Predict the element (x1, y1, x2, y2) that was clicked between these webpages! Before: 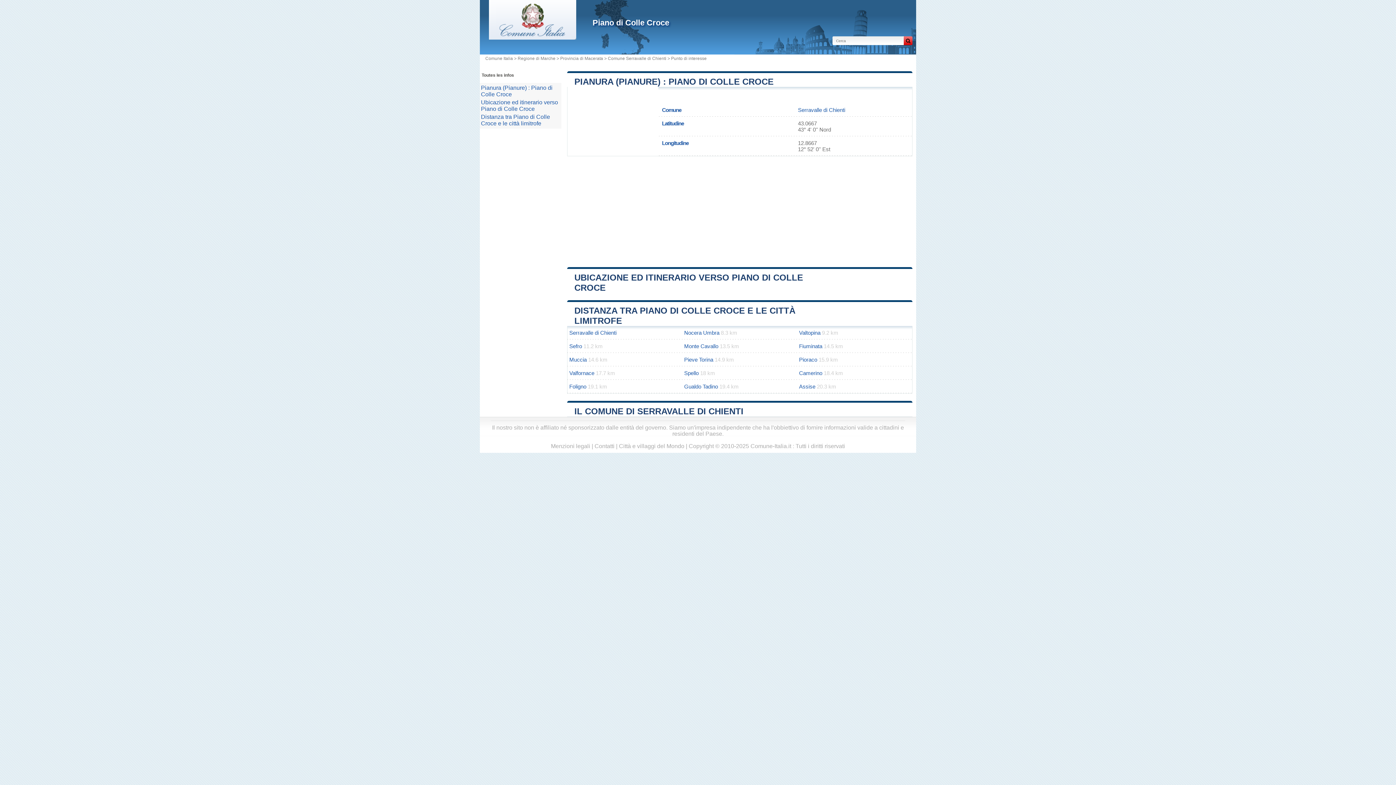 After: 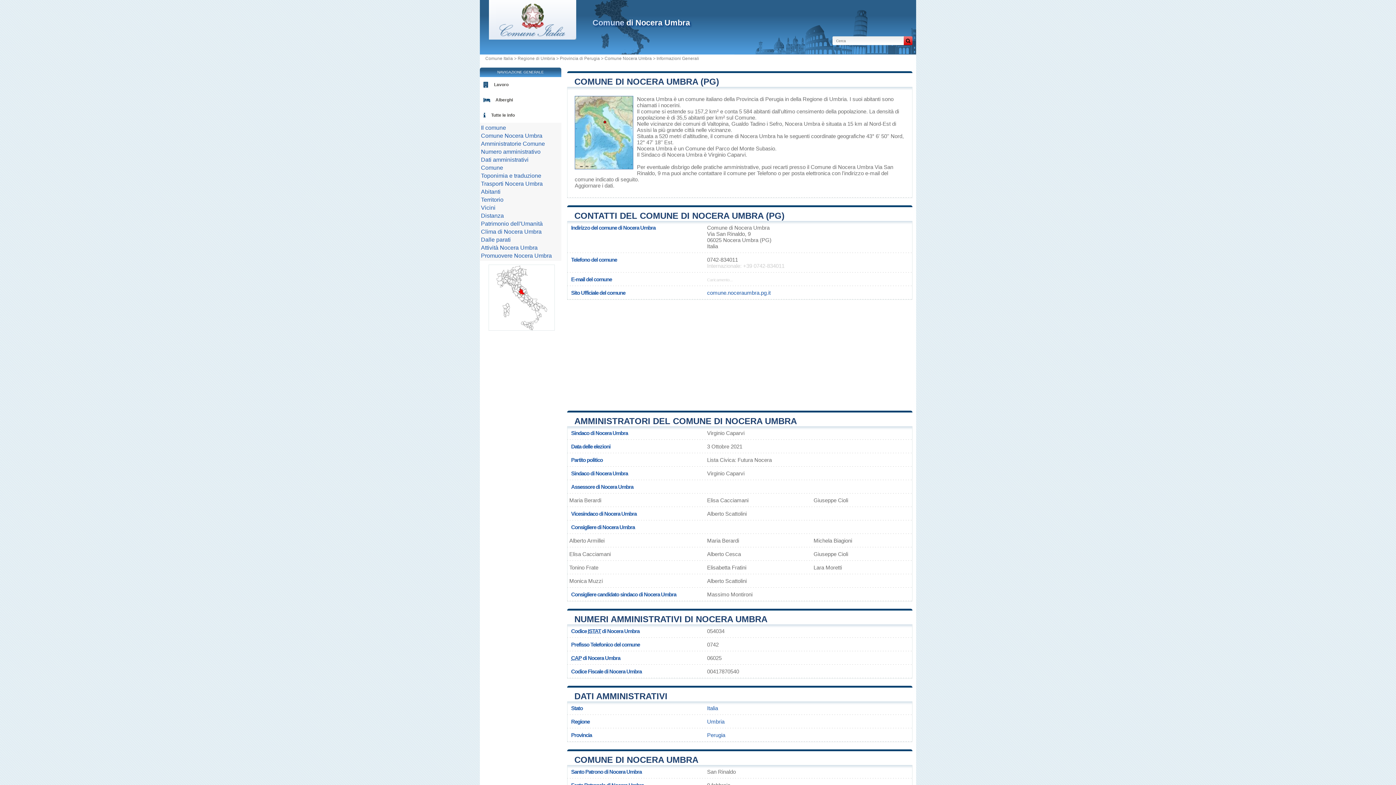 Action: bbox: (684, 329, 719, 336) label: Nocera Umbra